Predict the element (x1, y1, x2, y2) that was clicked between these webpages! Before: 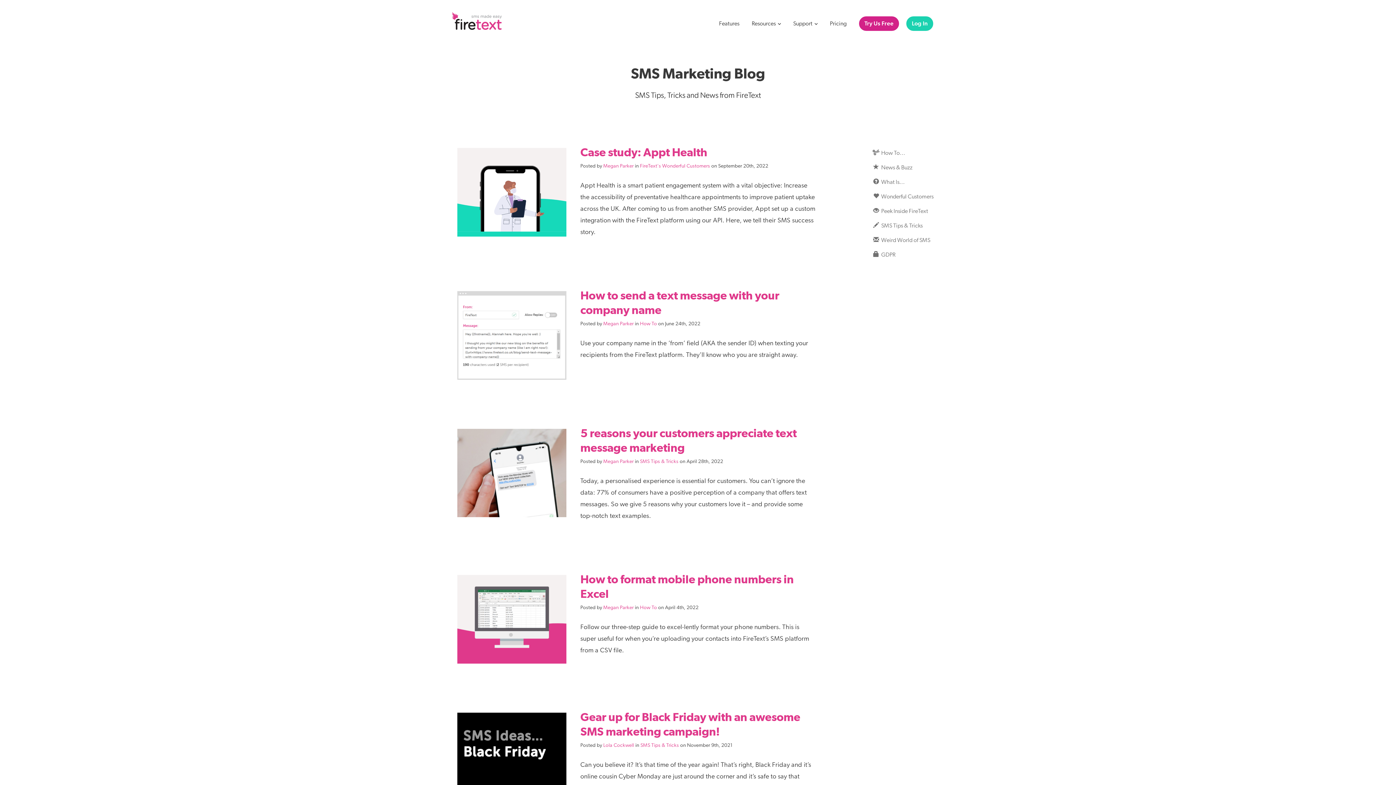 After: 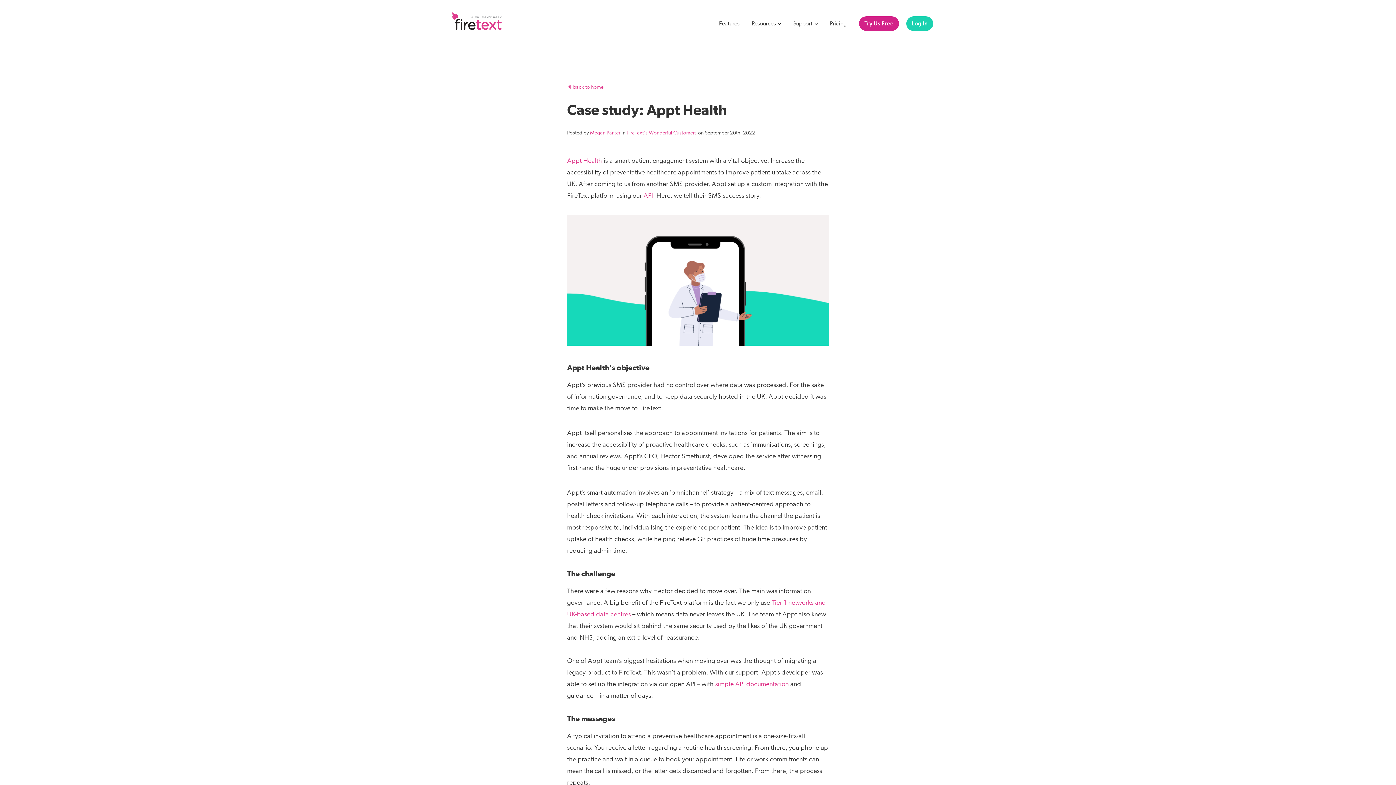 Action: bbox: (457, 193, 566, 199)